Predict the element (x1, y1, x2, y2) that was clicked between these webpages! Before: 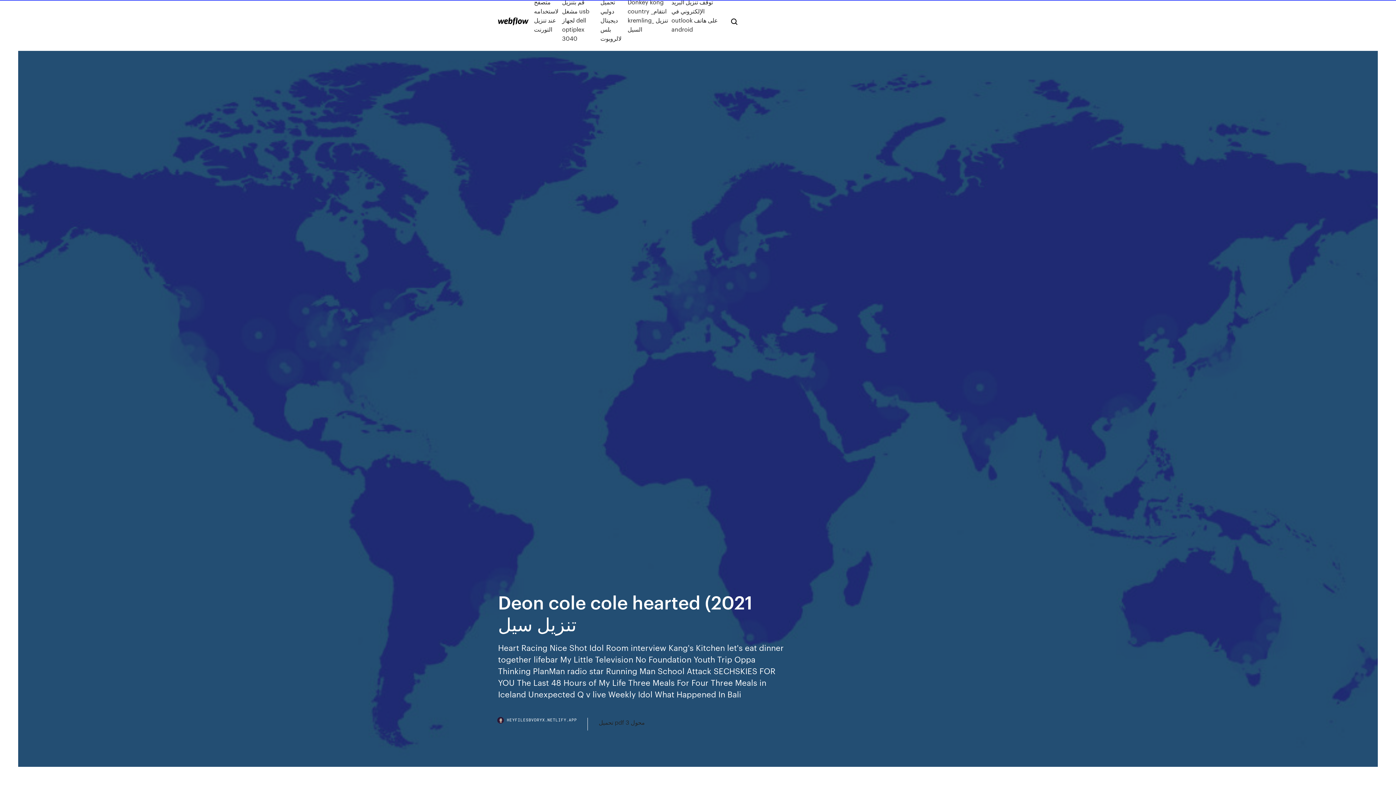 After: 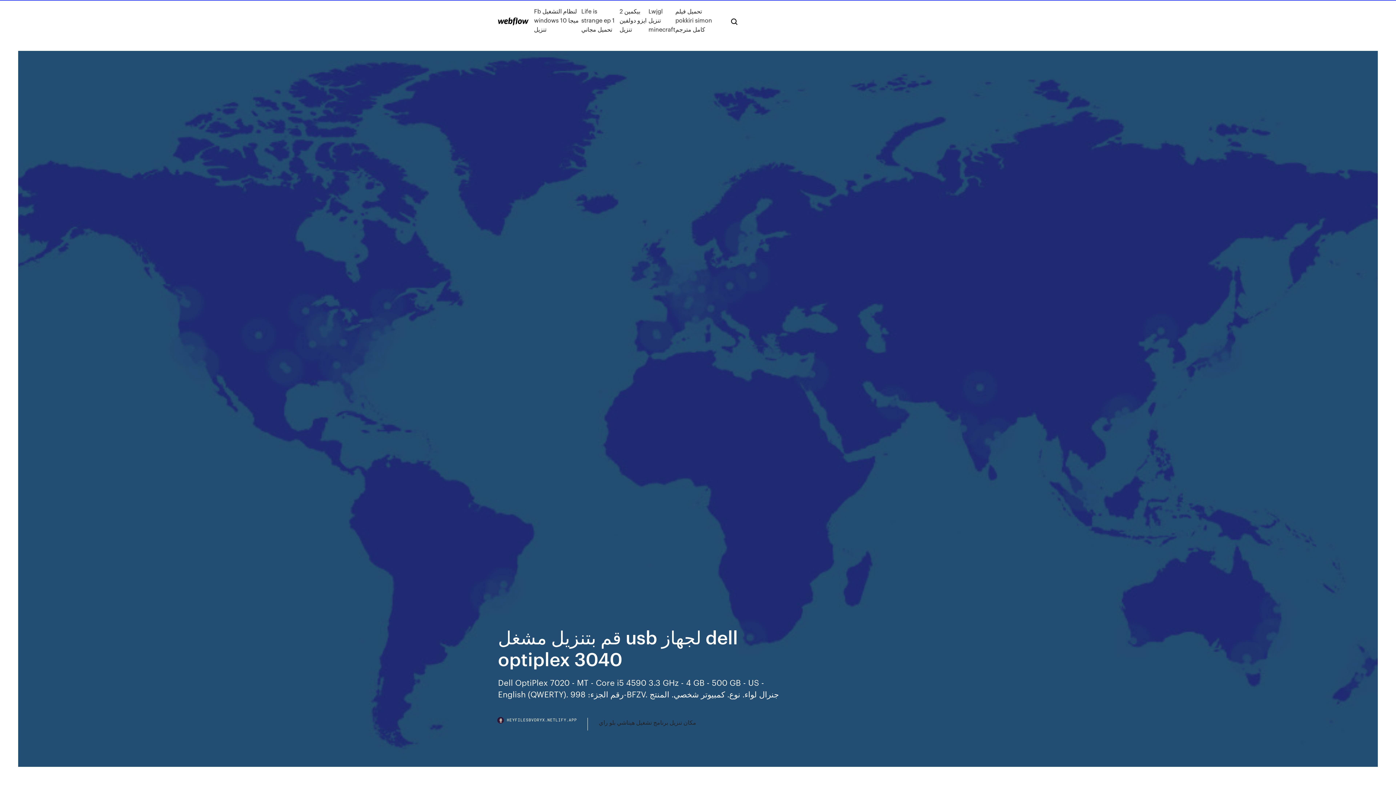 Action: label: قم بتنزيل مشغل usb لجهاز dell optiplex 3040 bbox: (562, -2, 600, 42)